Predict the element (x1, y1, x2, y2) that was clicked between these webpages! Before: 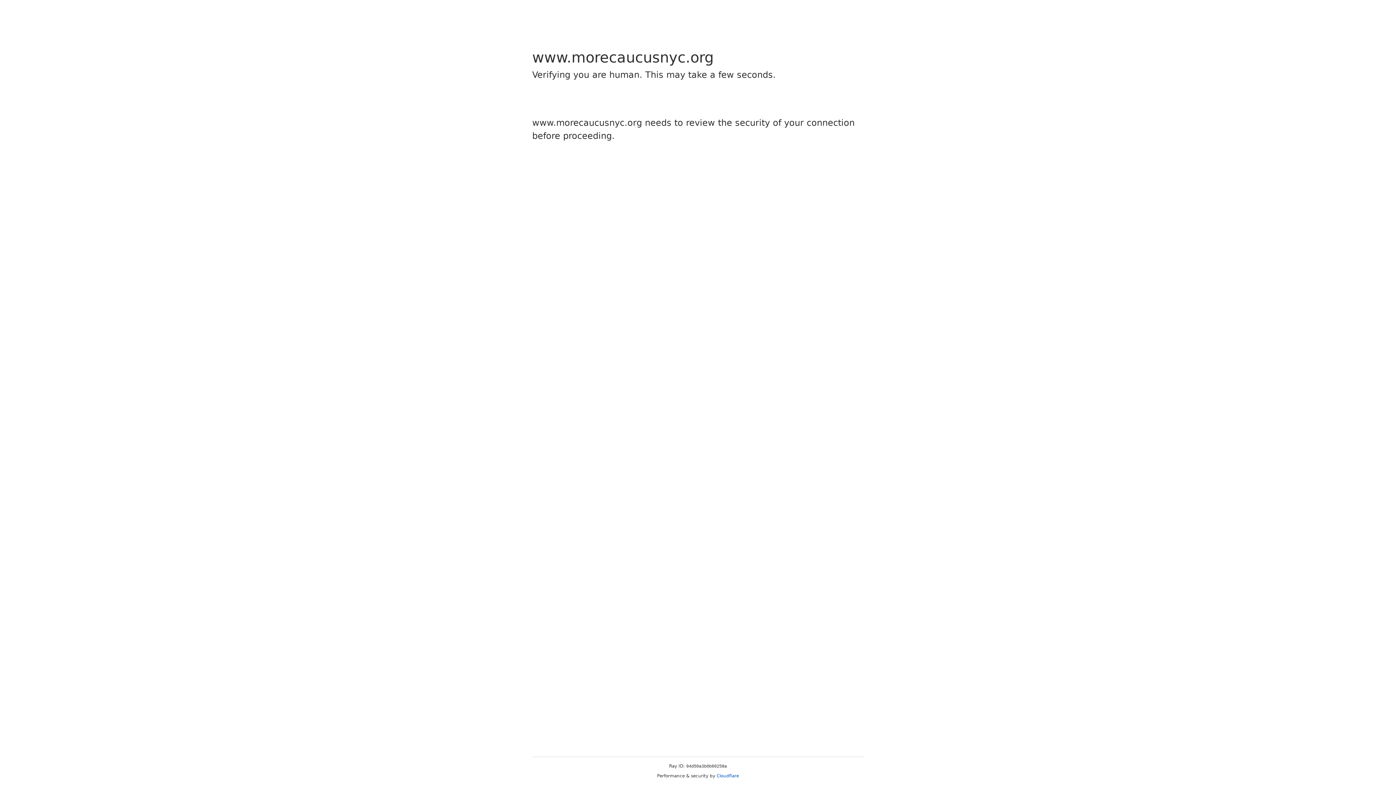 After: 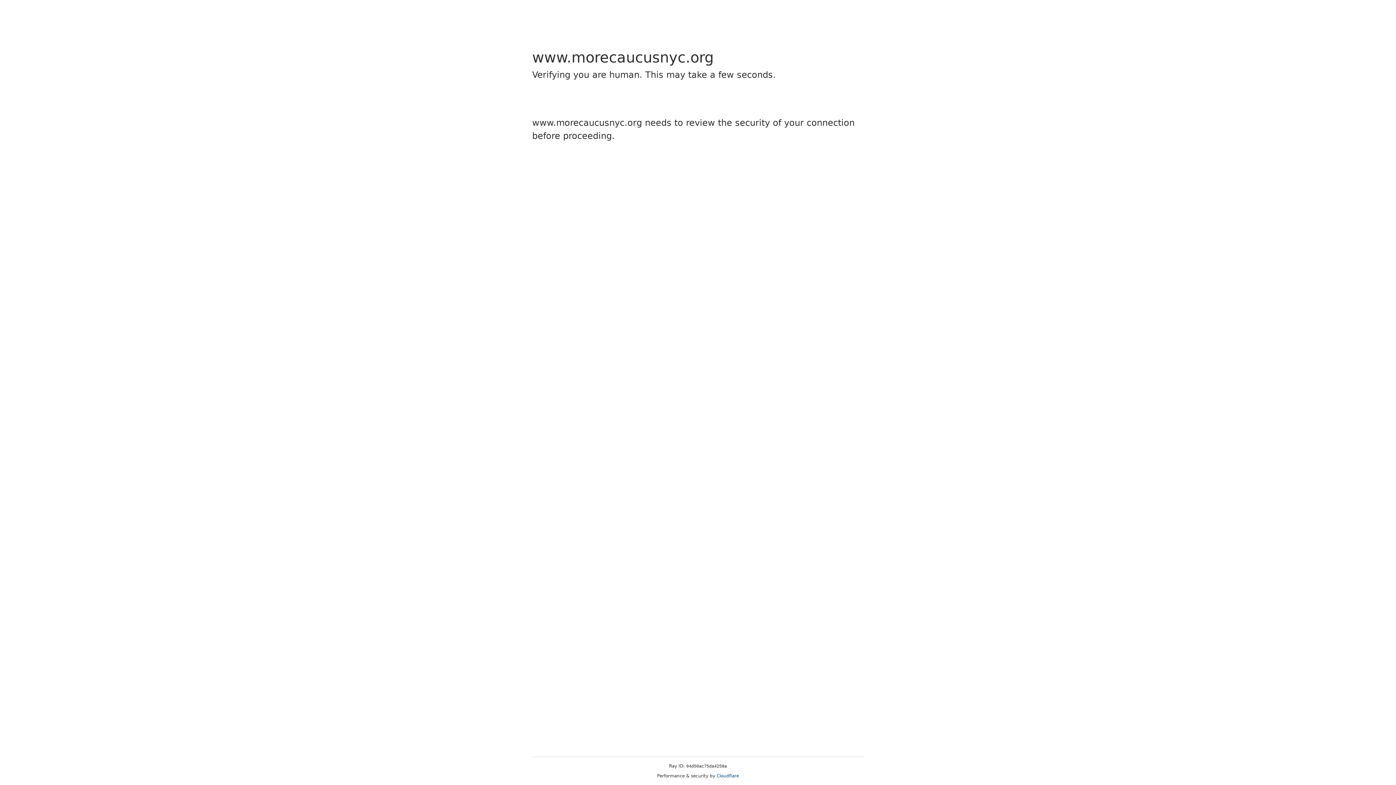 Action: label: Cloudflare bbox: (716, 773, 739, 778)